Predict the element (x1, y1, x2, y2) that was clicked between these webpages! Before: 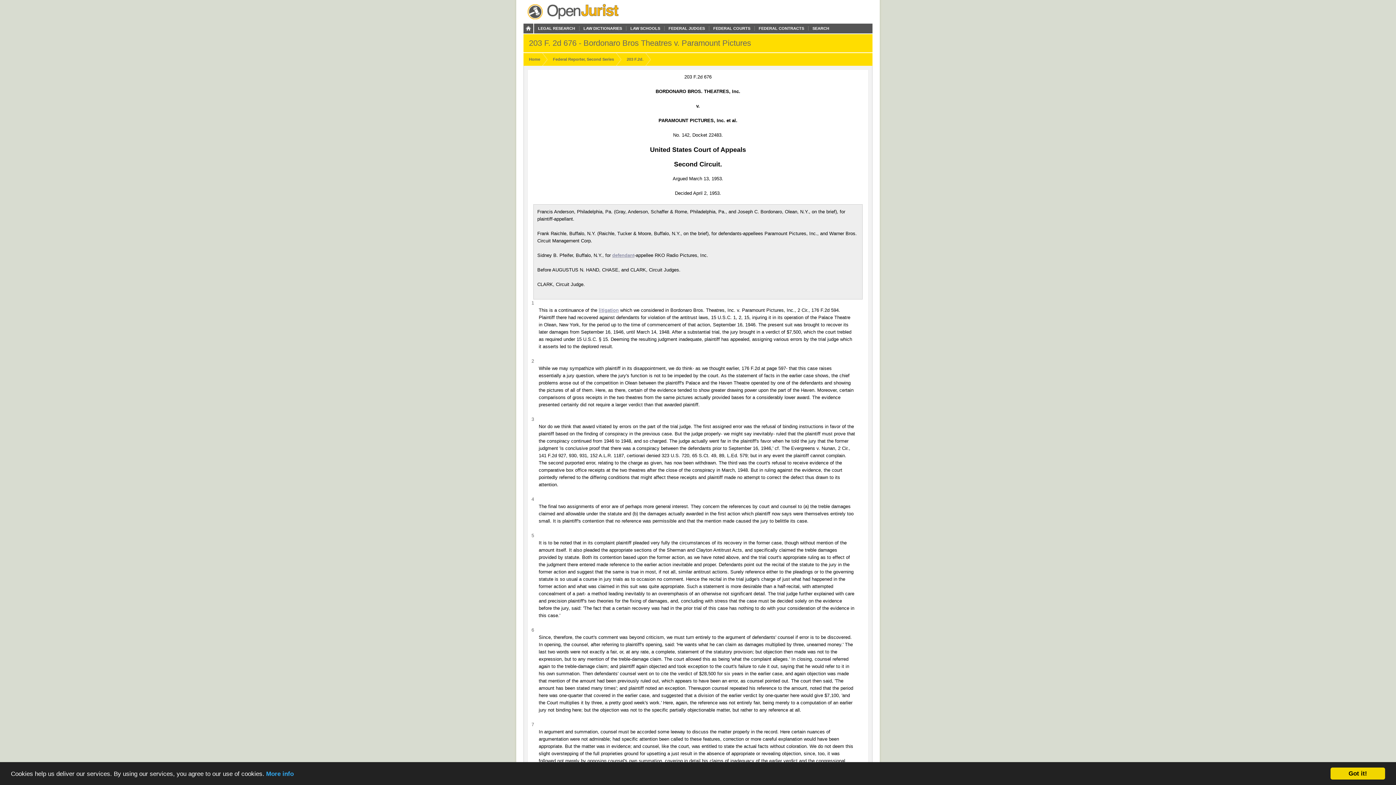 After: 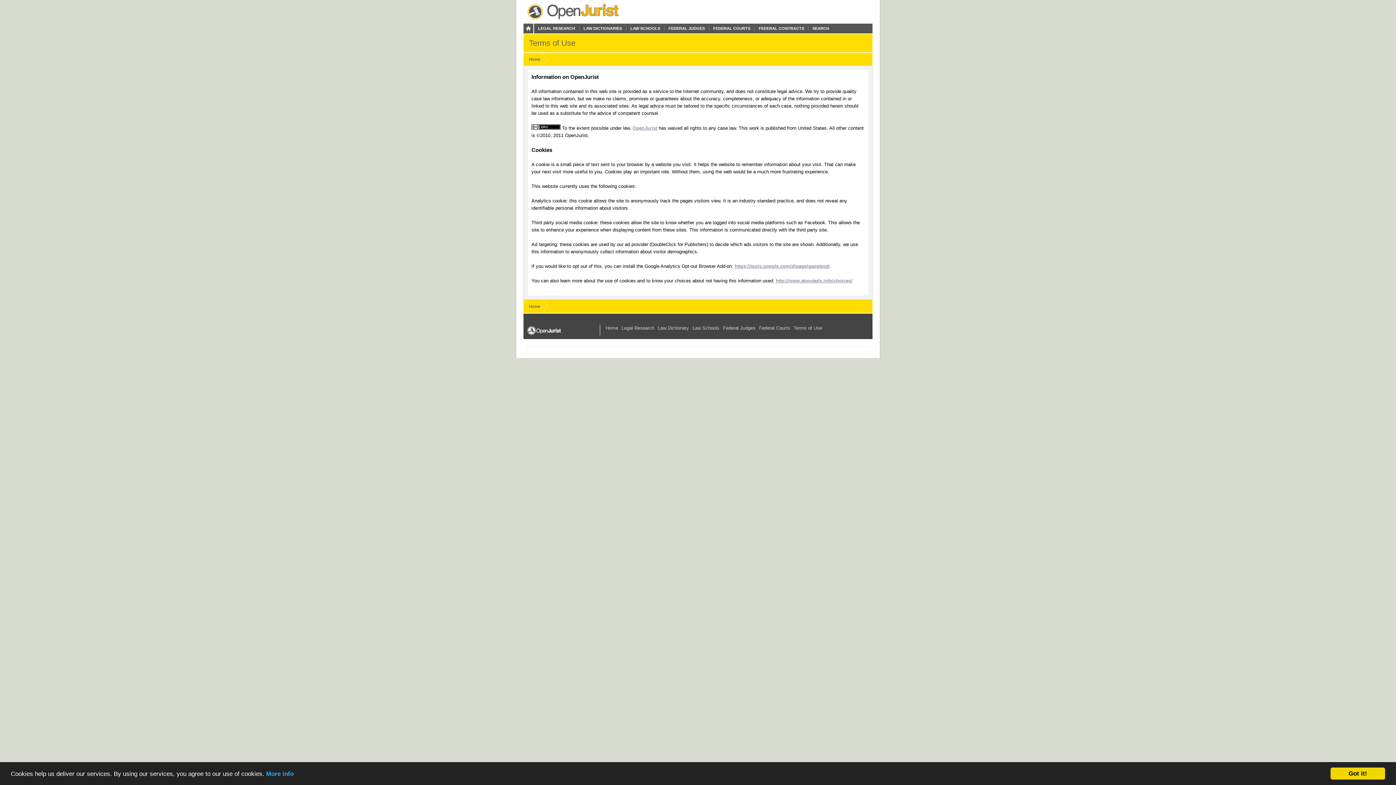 Action: bbox: (266, 770, 293, 777) label: More info